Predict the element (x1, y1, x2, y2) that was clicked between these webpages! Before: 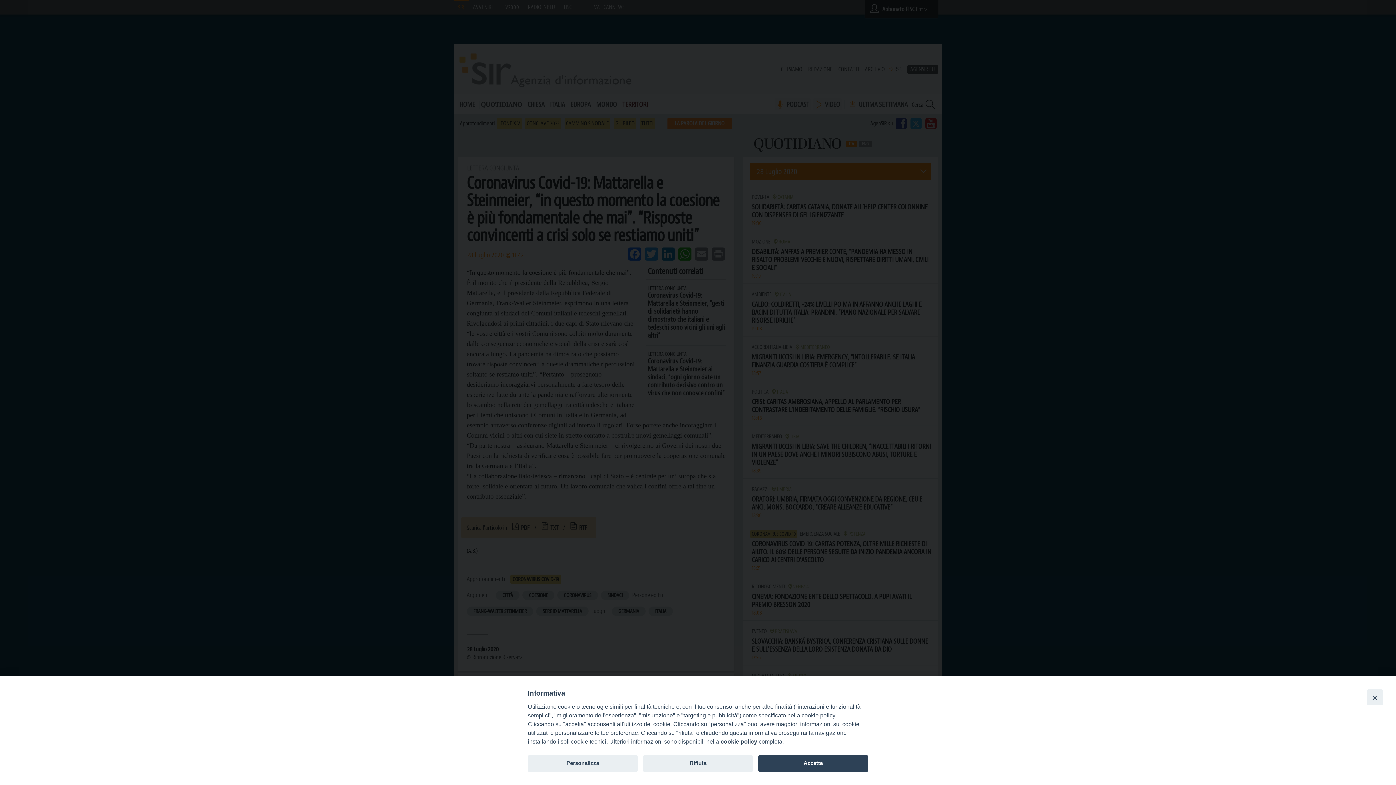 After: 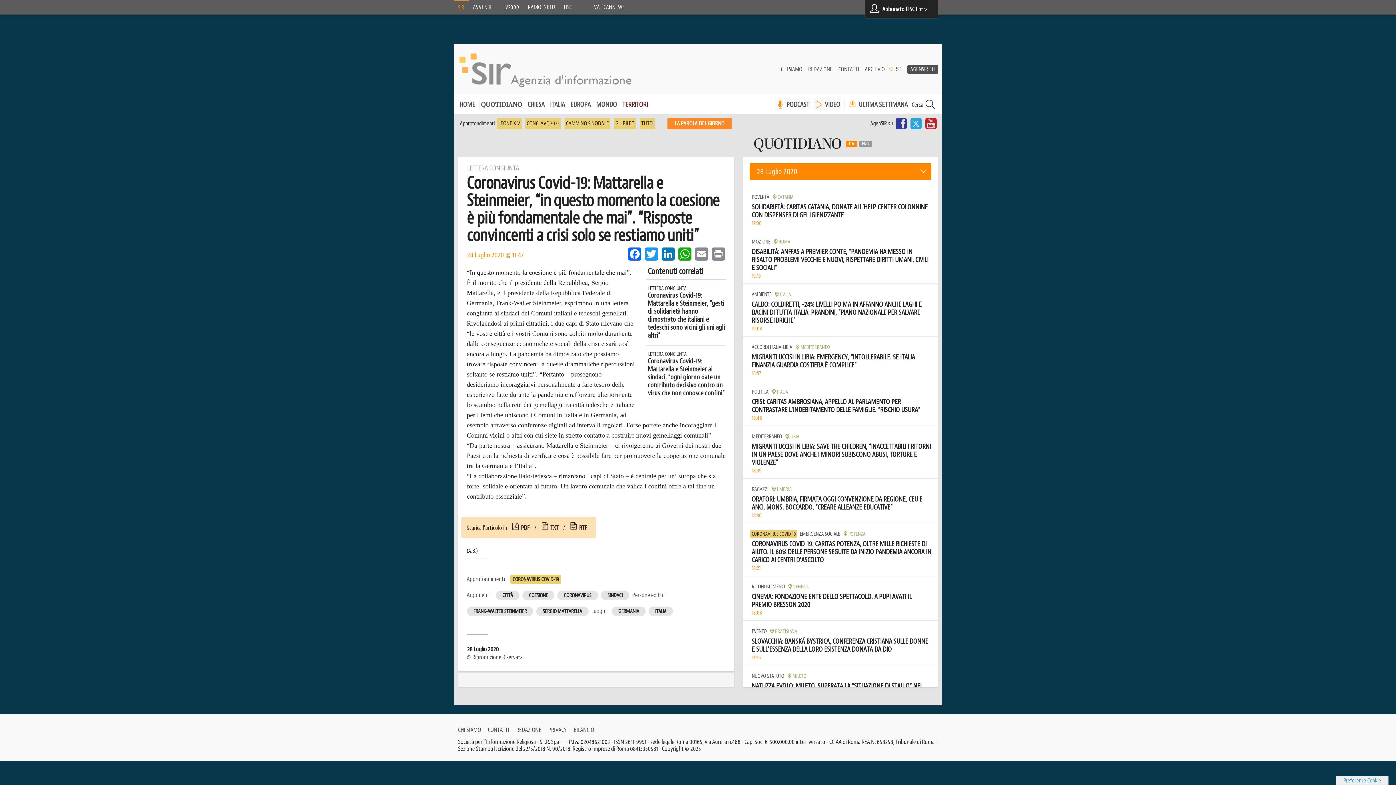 Action: bbox: (643, 755, 753, 772) label: Rifiuta